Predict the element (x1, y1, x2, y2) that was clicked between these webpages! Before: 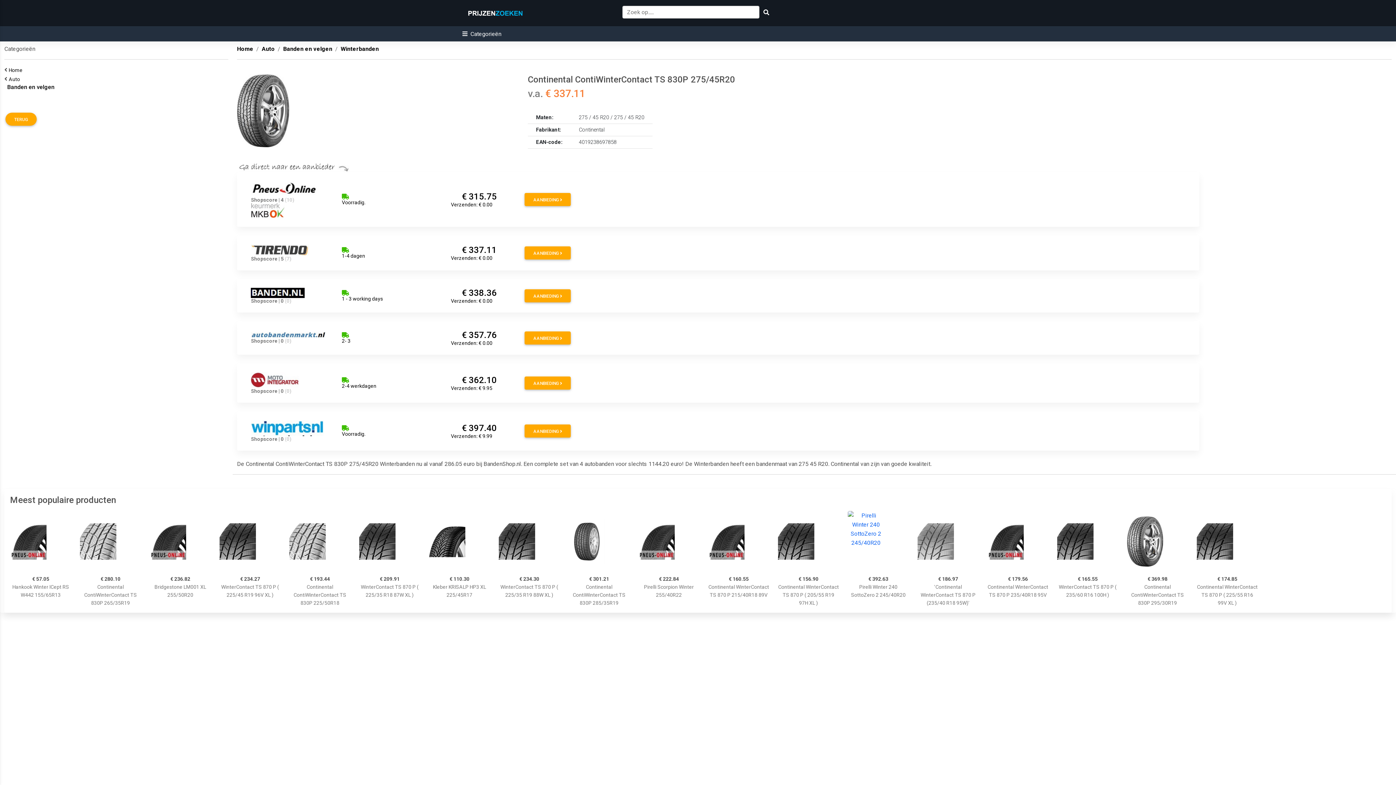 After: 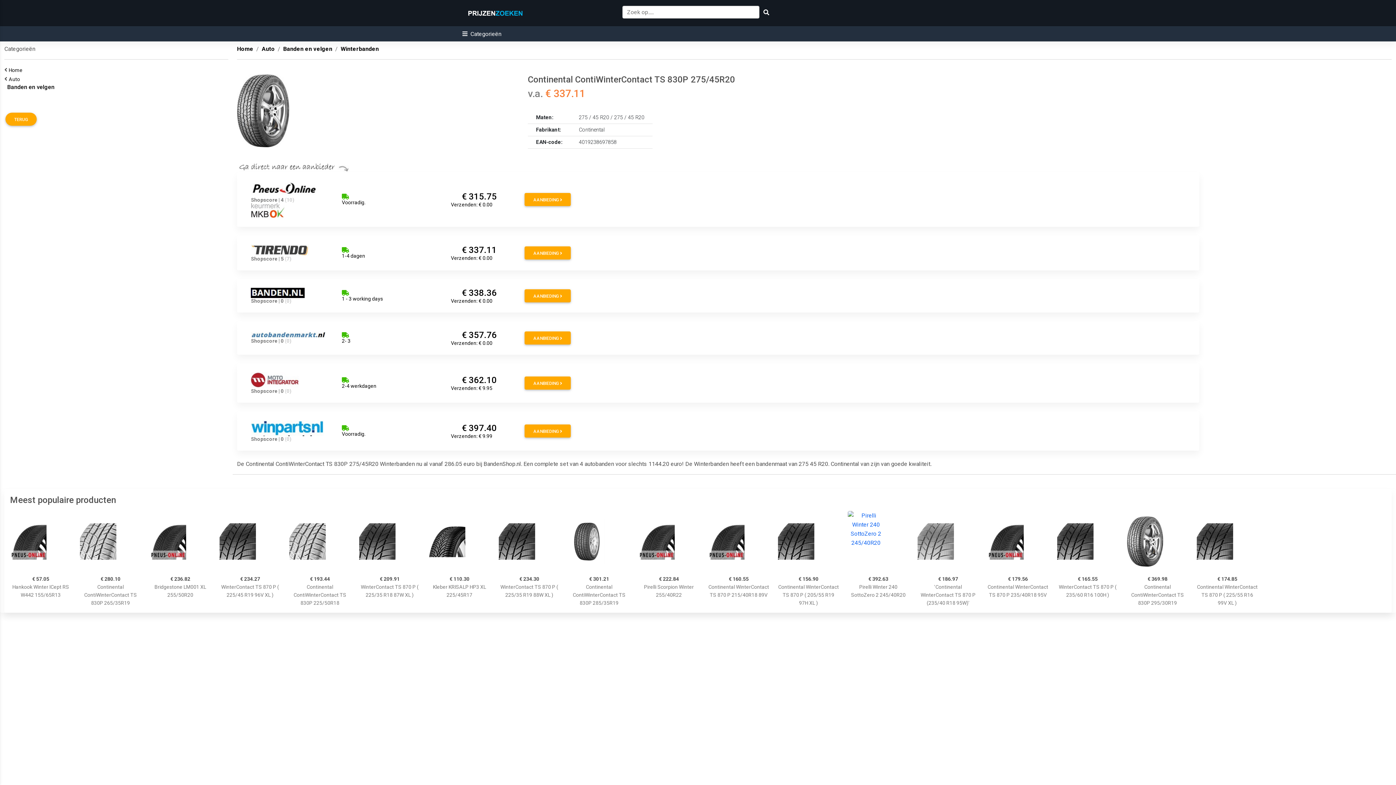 Action: label:      € 362.10
Verzenden: € 9.95 bbox: (451, 375, 507, 391)